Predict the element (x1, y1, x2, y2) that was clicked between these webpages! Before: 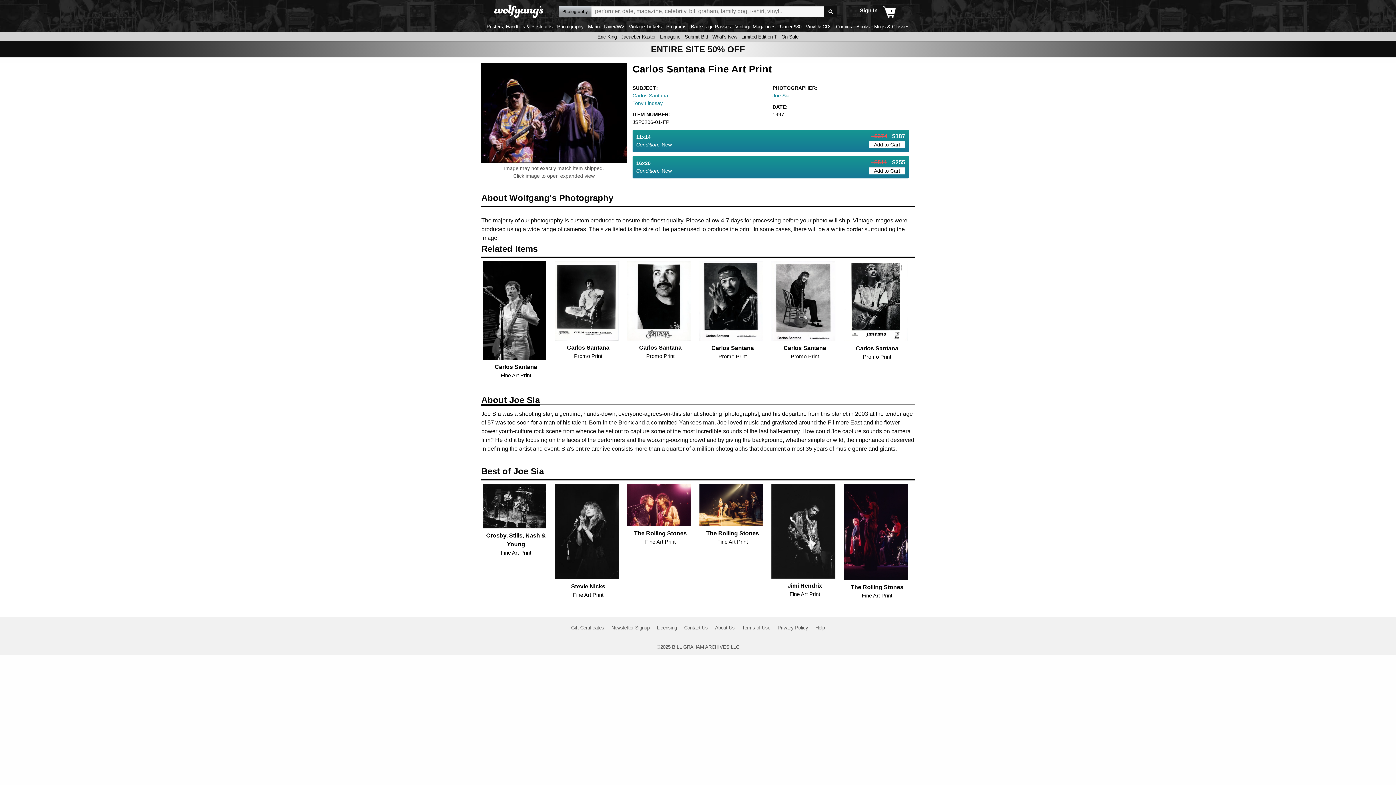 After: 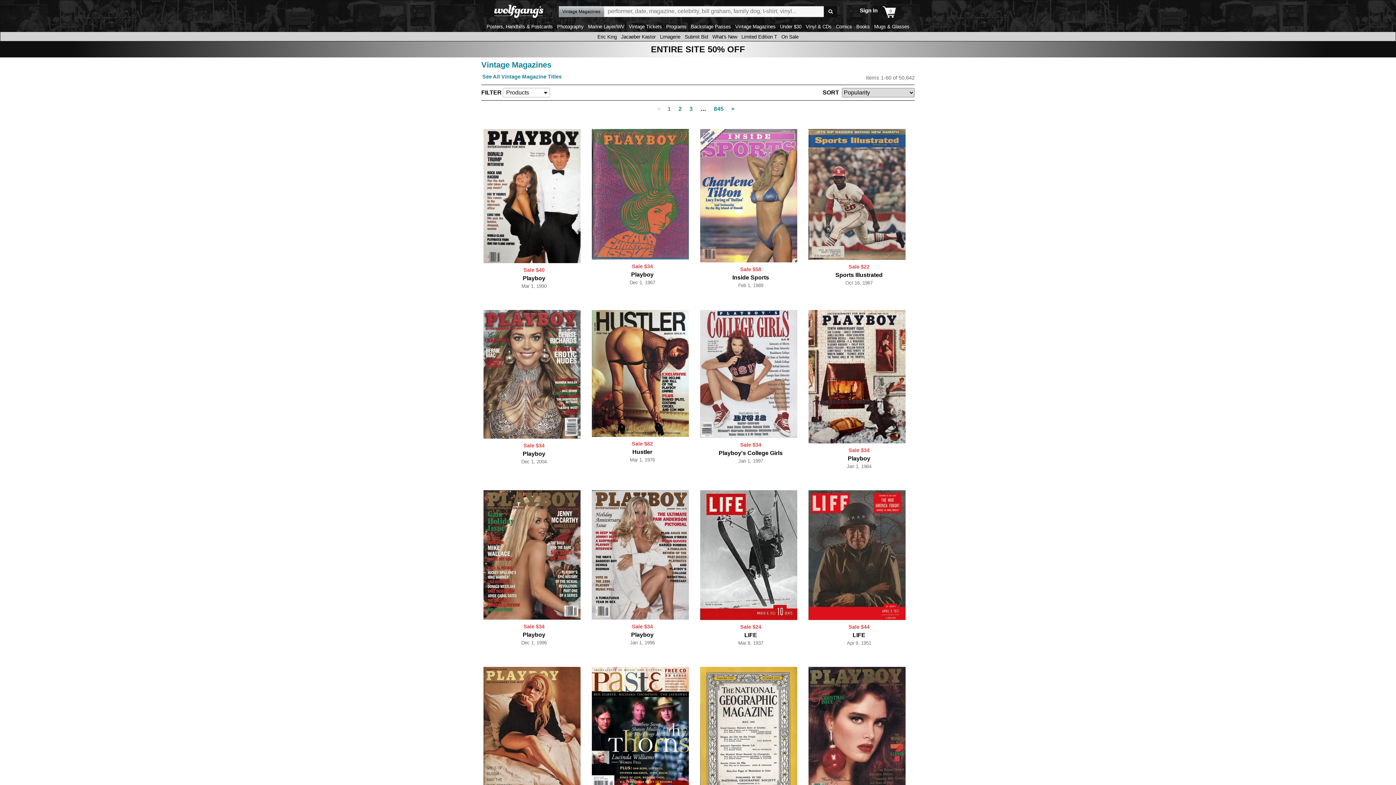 Action: bbox: (734, 24, 777, 29) label: Vintage Magazines